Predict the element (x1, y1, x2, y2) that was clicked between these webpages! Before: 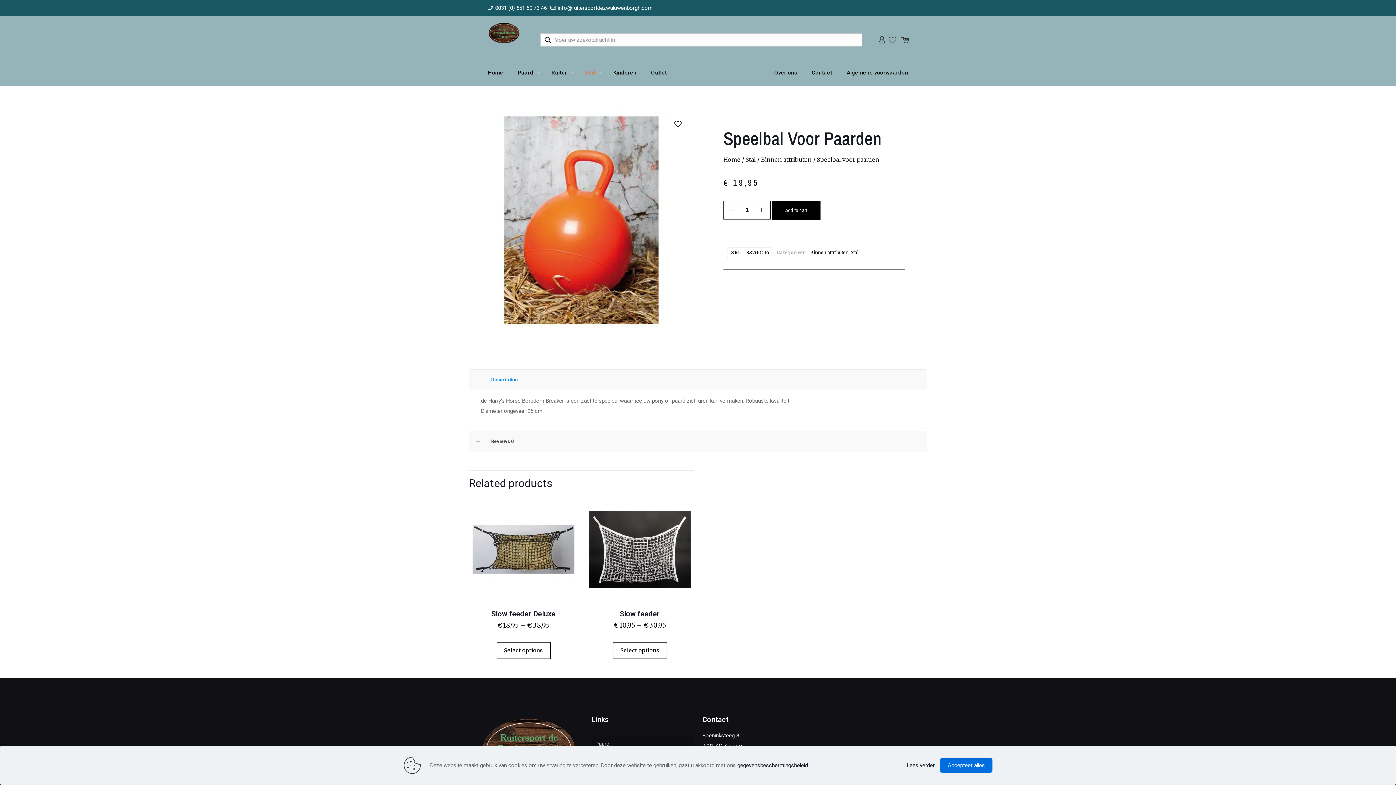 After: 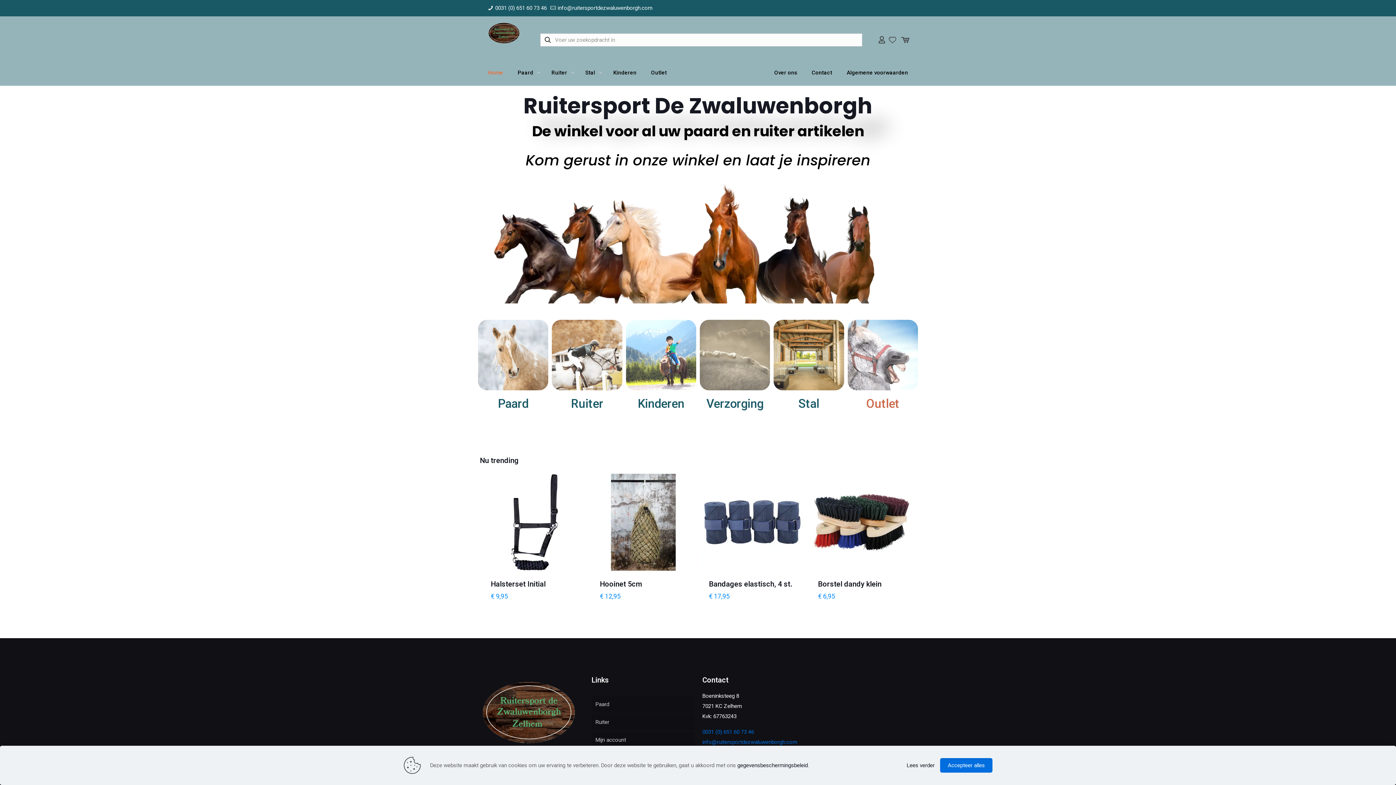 Action: label: Home bbox: (723, 156, 740, 163)